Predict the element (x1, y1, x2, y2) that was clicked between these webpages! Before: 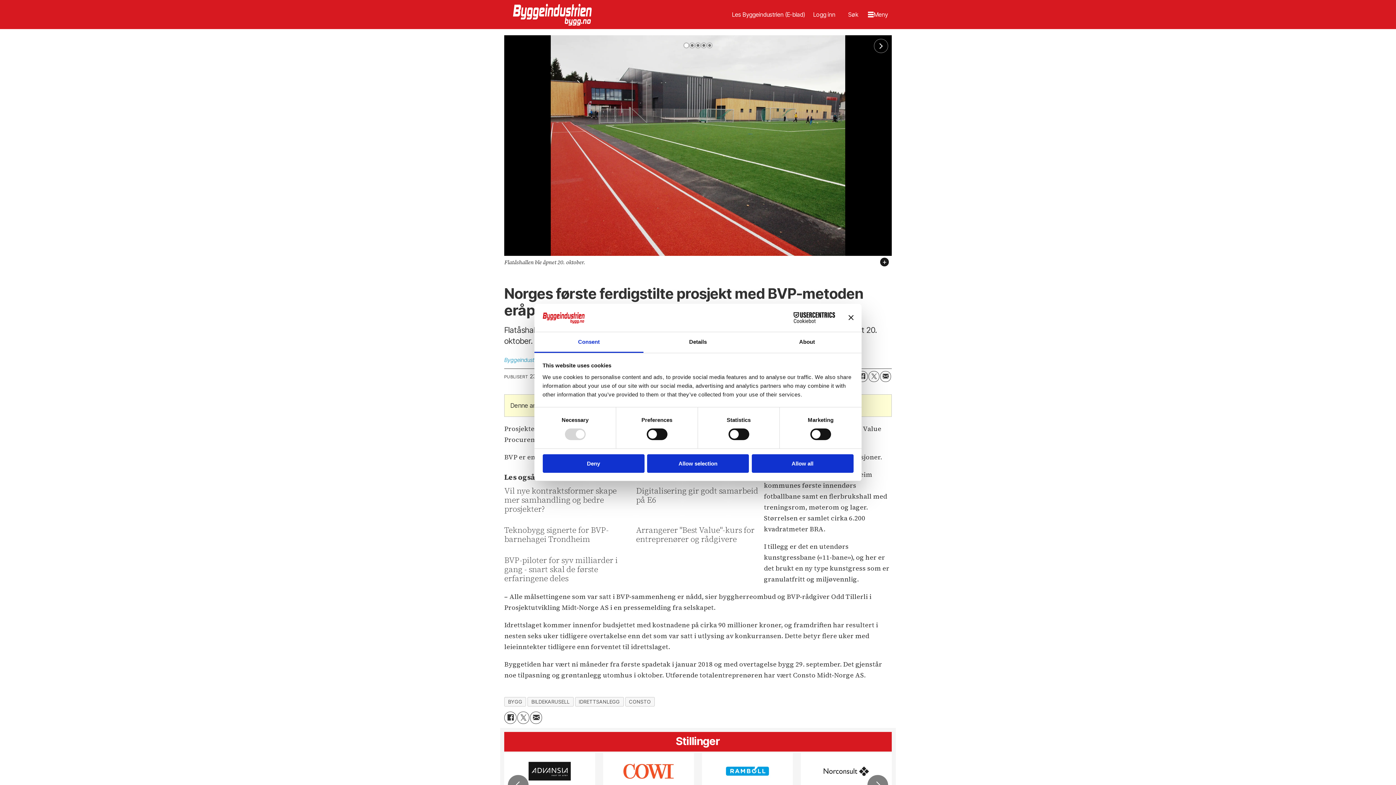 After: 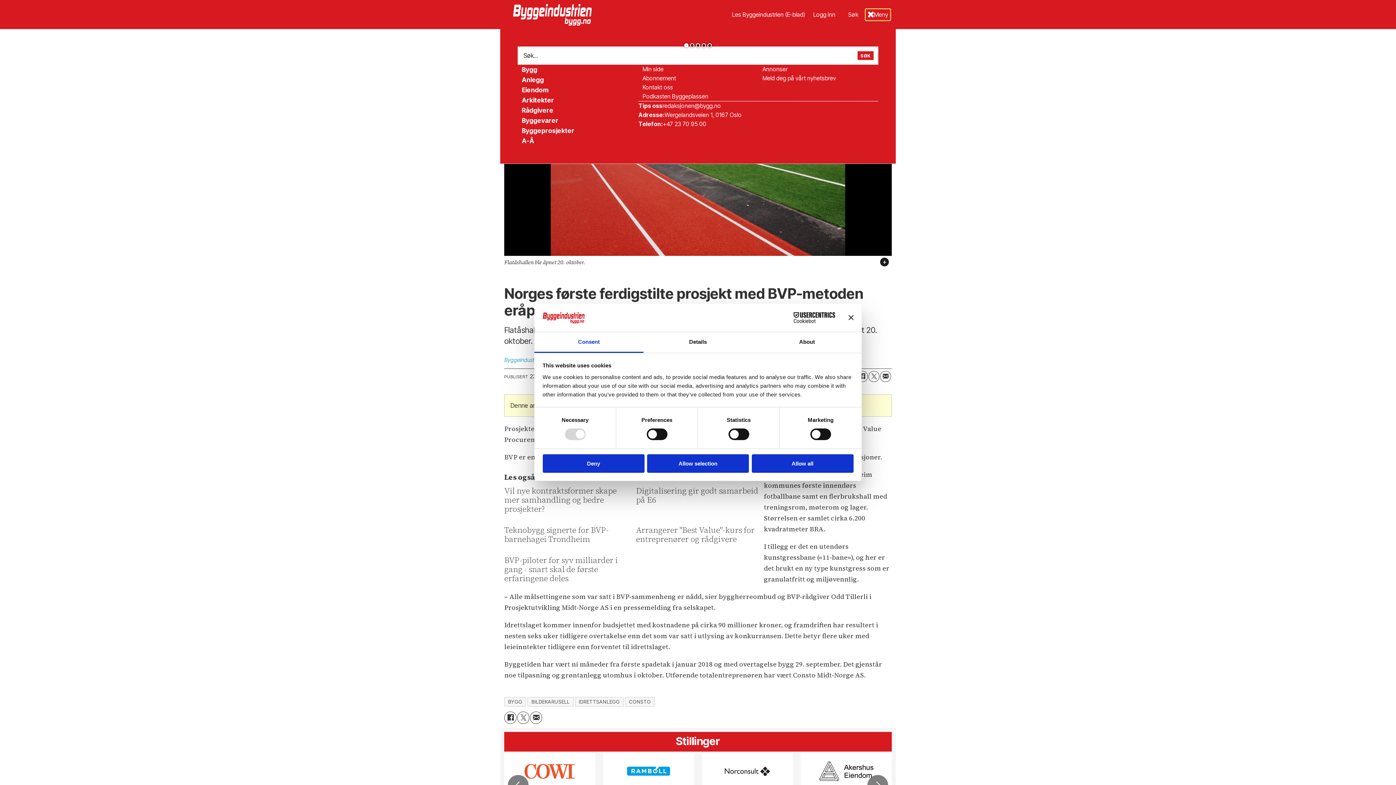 Action: label: Åpen meny bbox: (866, 8, 890, 20)